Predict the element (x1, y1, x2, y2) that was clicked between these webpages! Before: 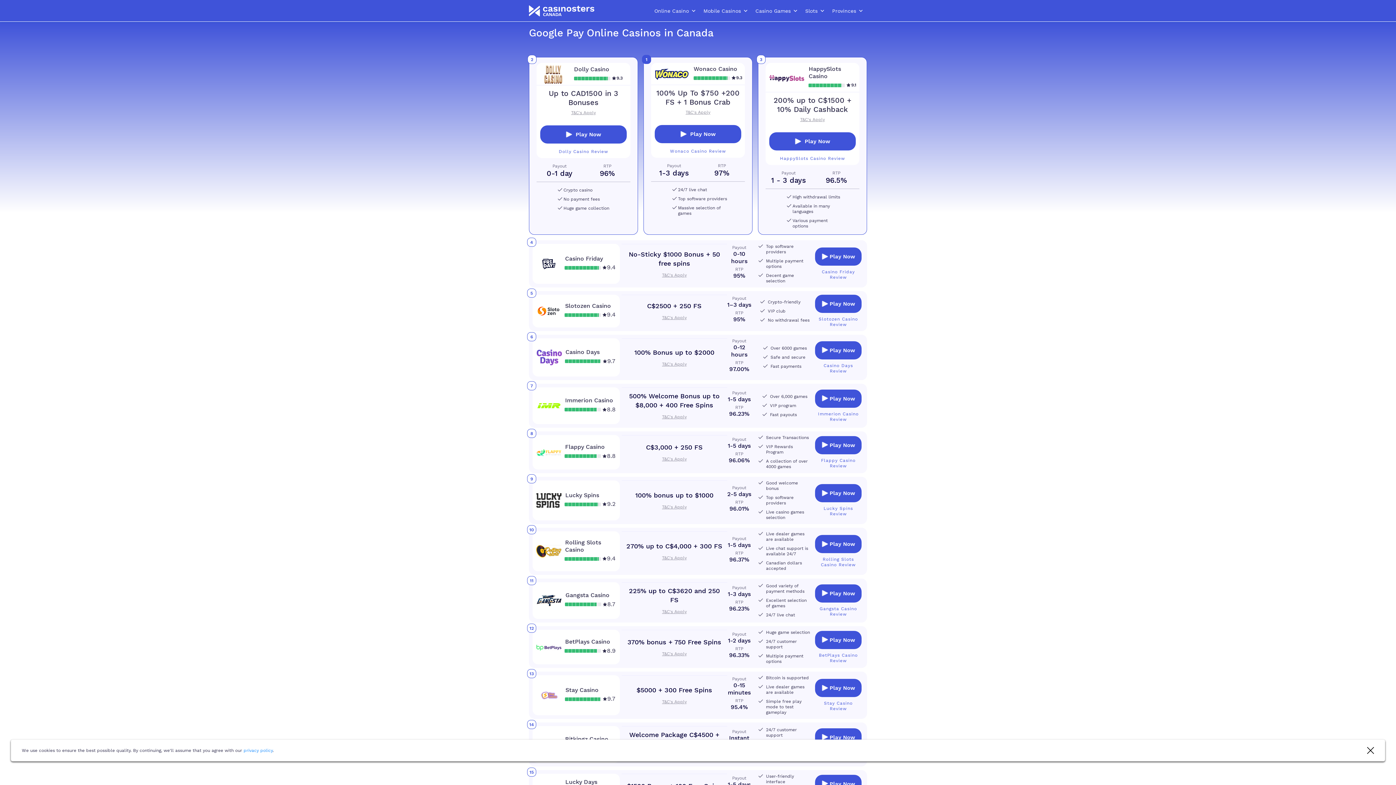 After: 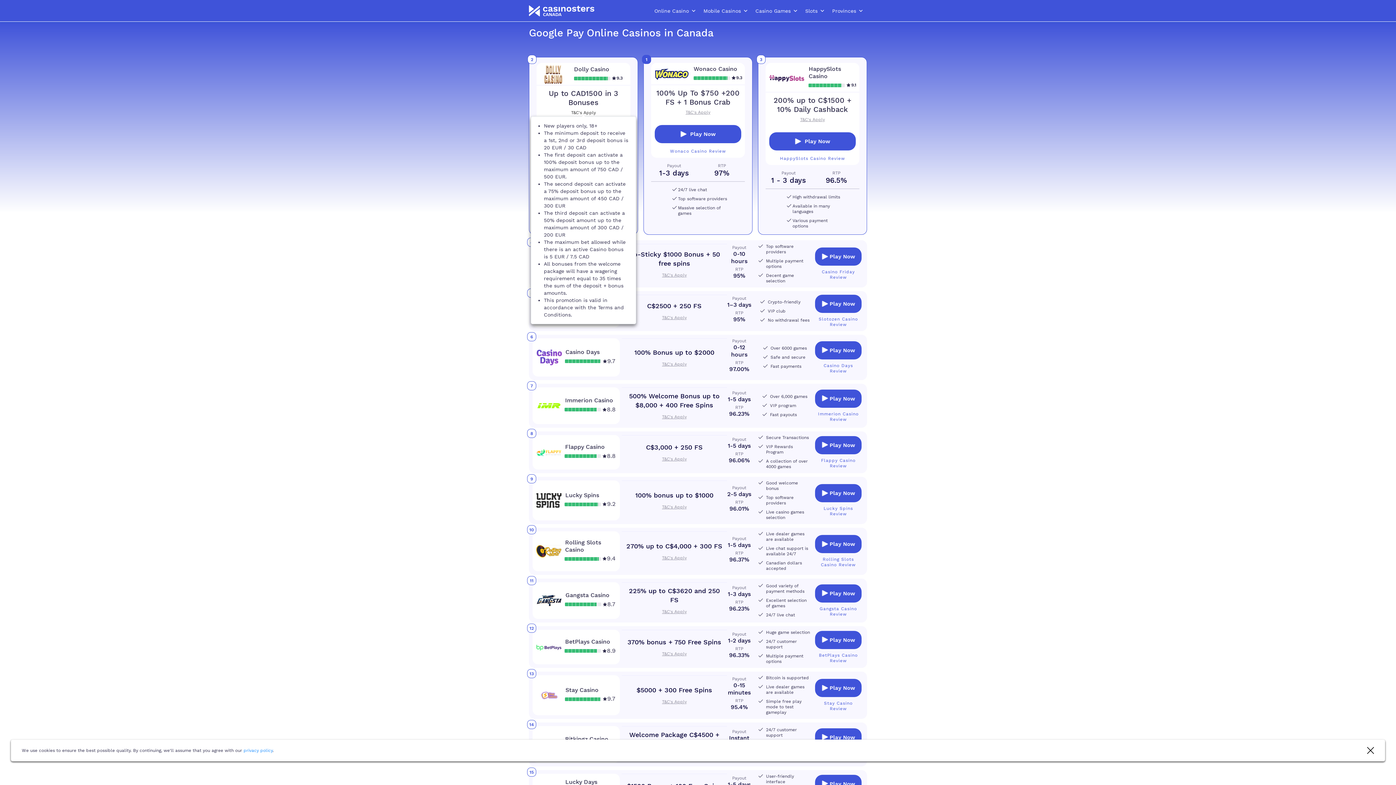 Action: bbox: (571, 110, 595, 116) label: T&C's Apply